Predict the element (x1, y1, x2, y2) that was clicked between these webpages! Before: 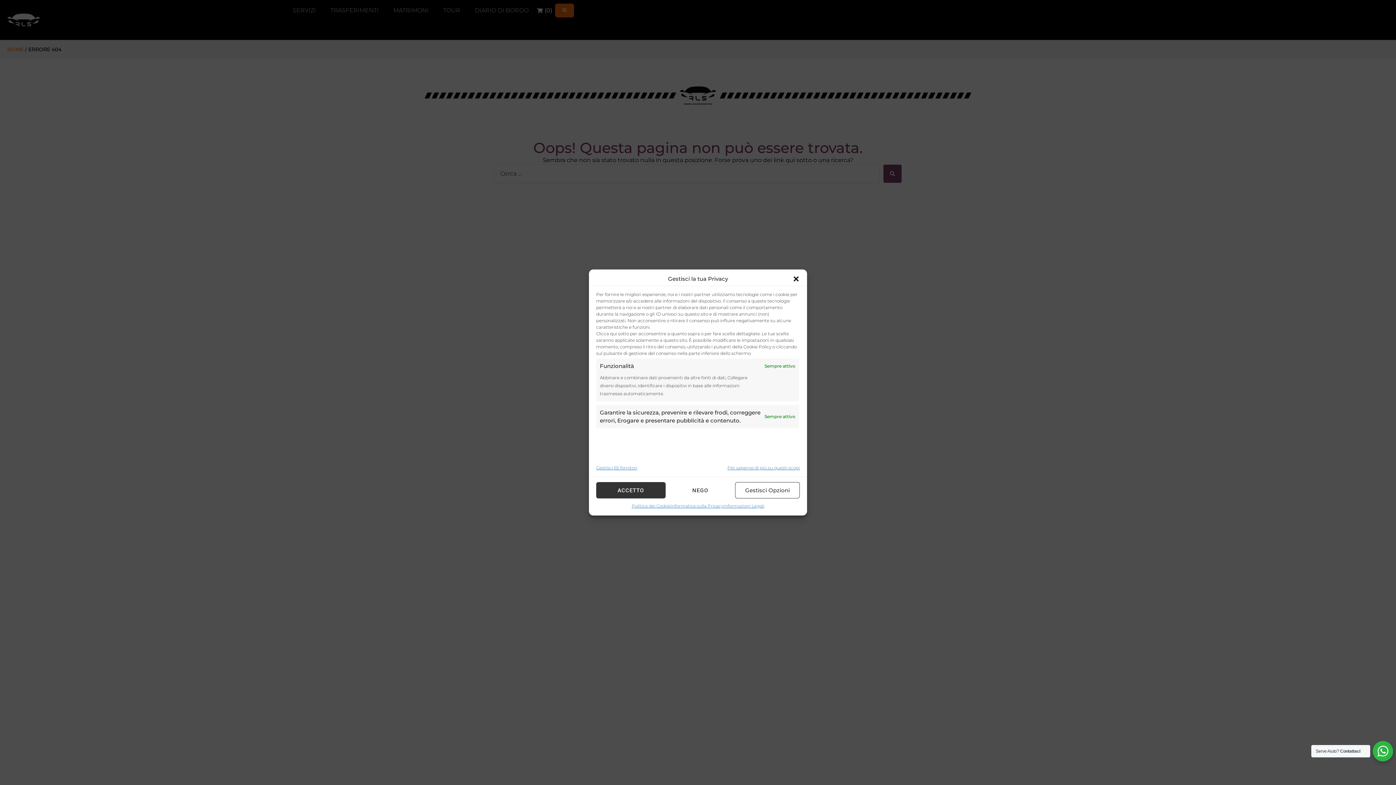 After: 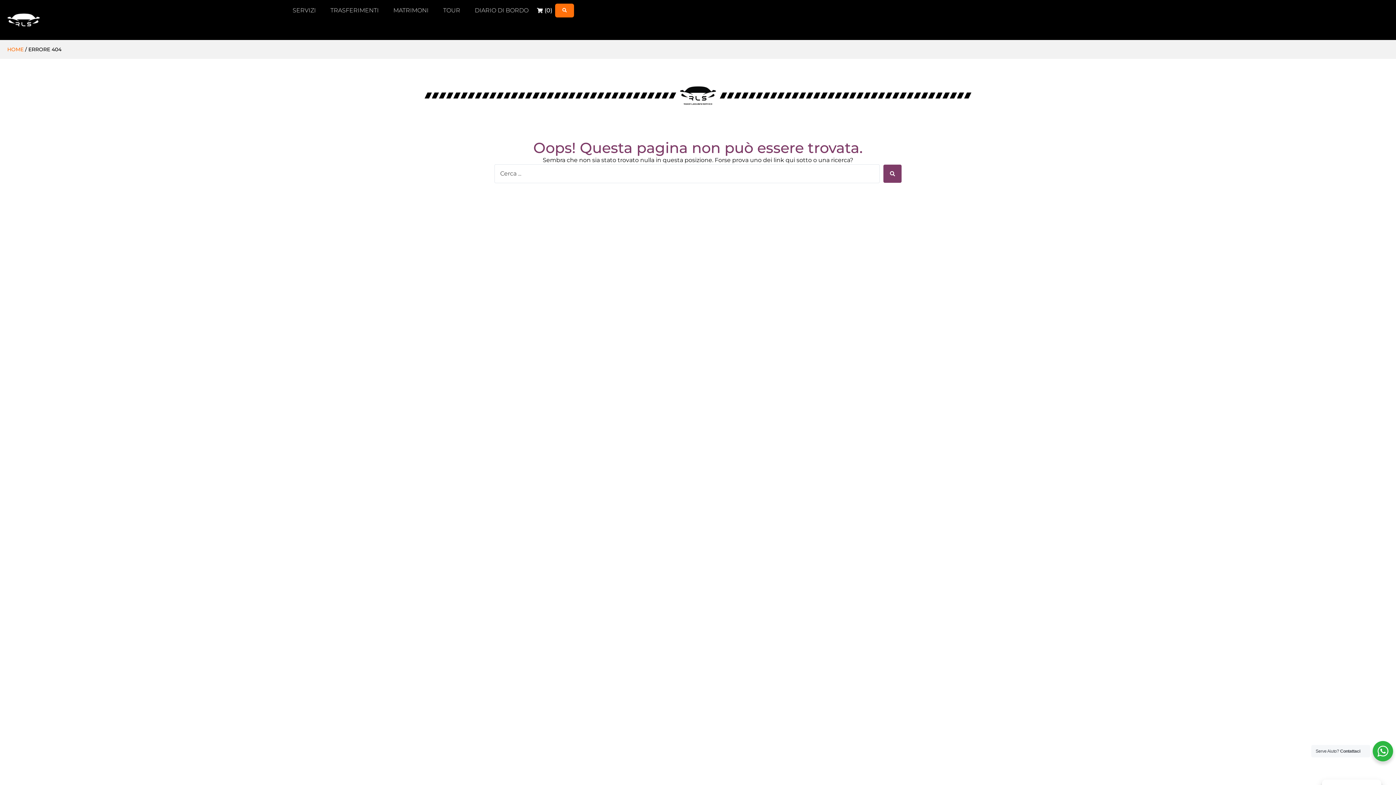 Action: bbox: (792, 275, 799, 282) label: Chiudere dialogo